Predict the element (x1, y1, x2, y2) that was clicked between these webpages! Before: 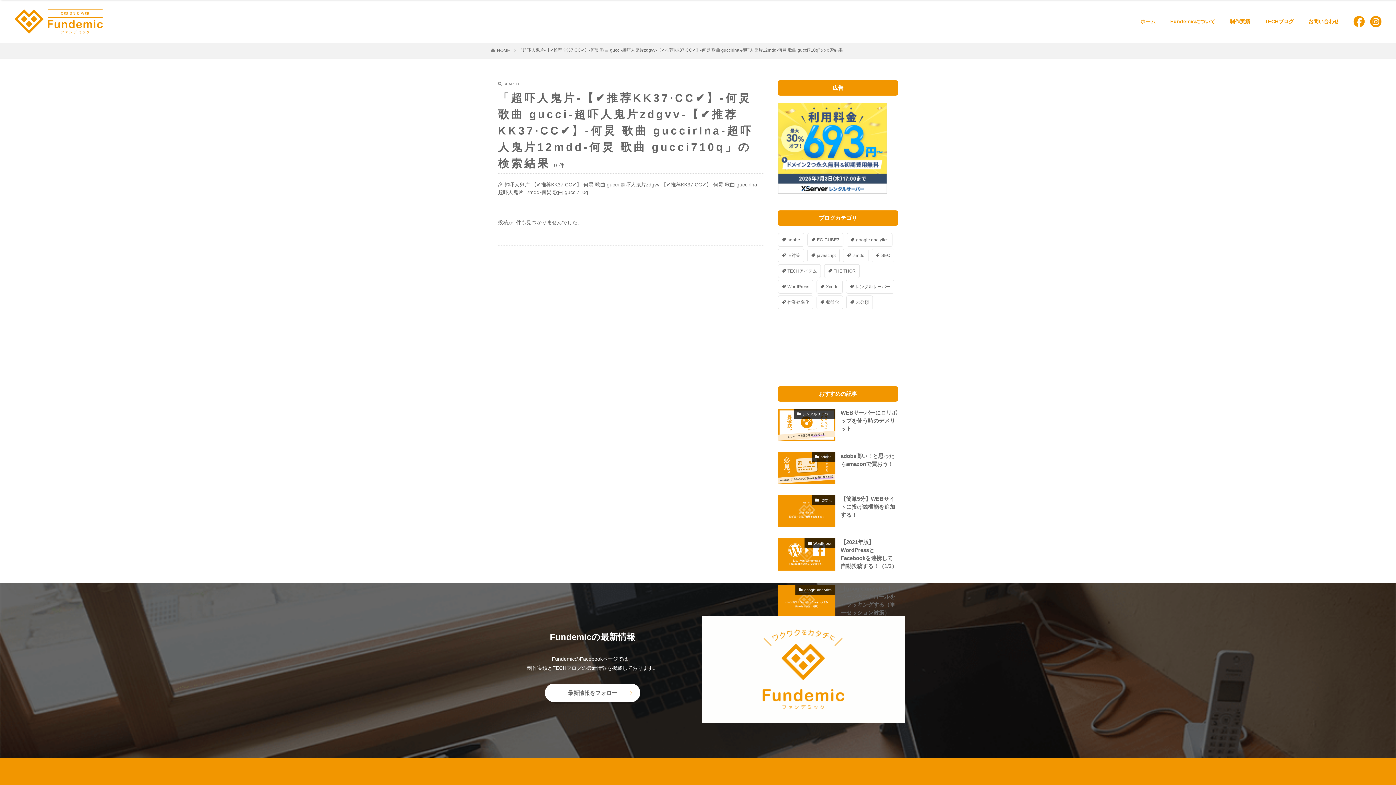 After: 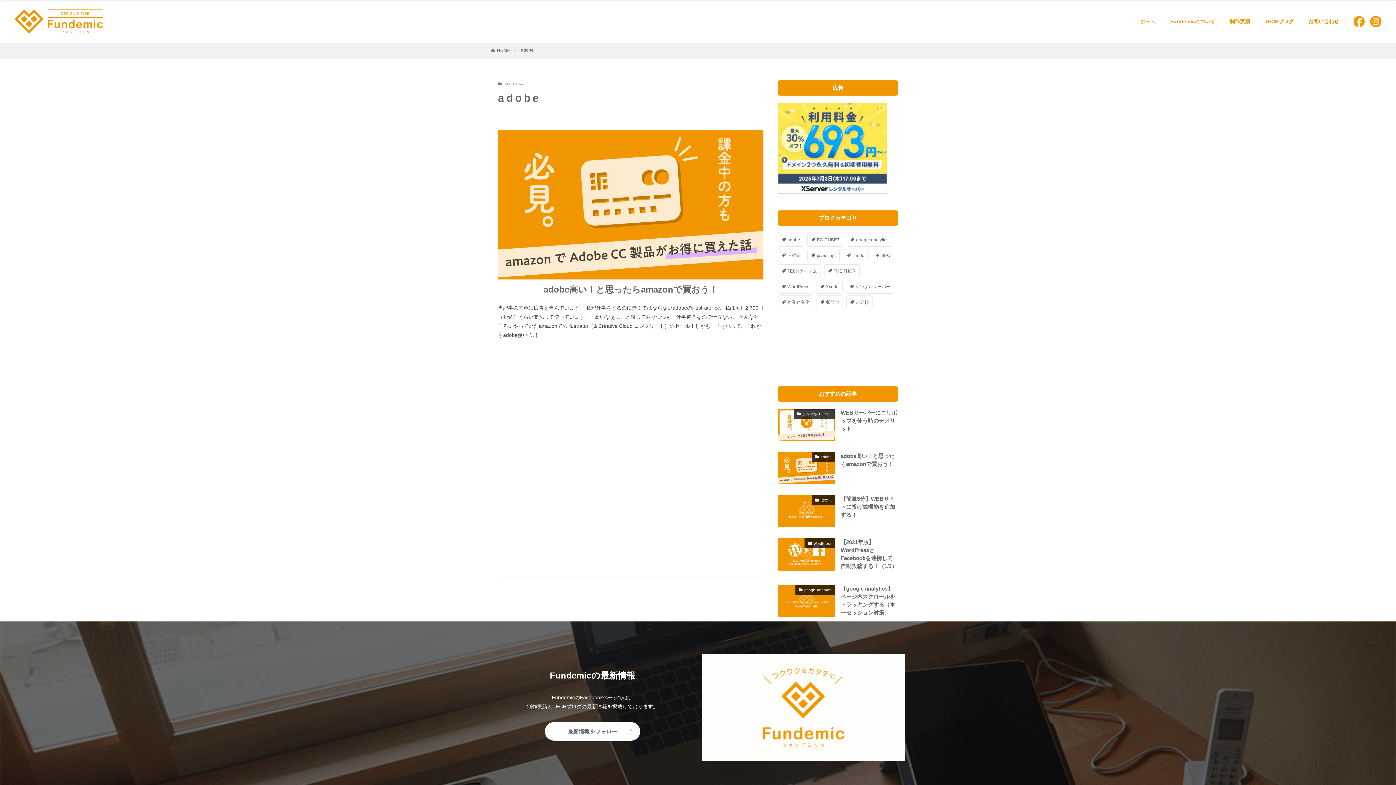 Action: label: adobe bbox: (778, 233, 804, 246)